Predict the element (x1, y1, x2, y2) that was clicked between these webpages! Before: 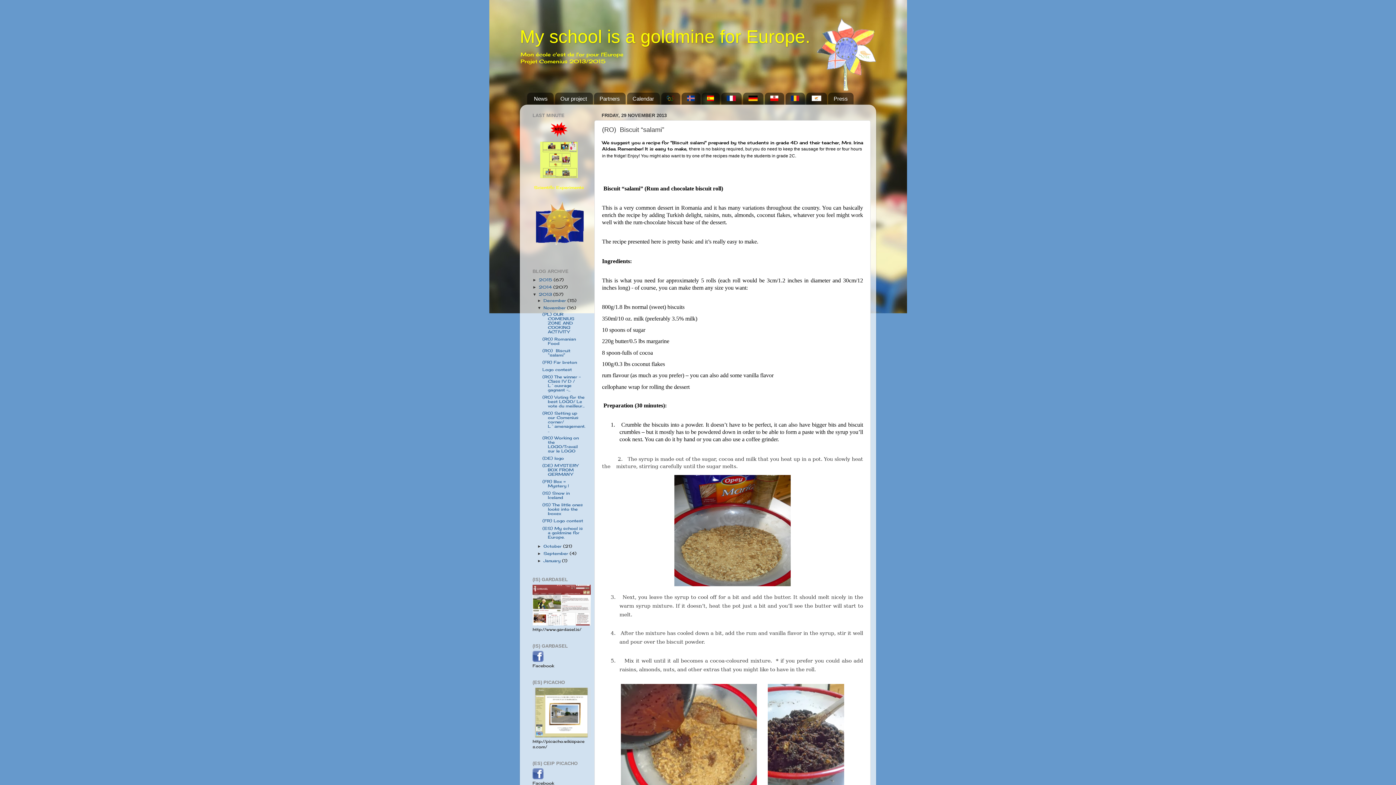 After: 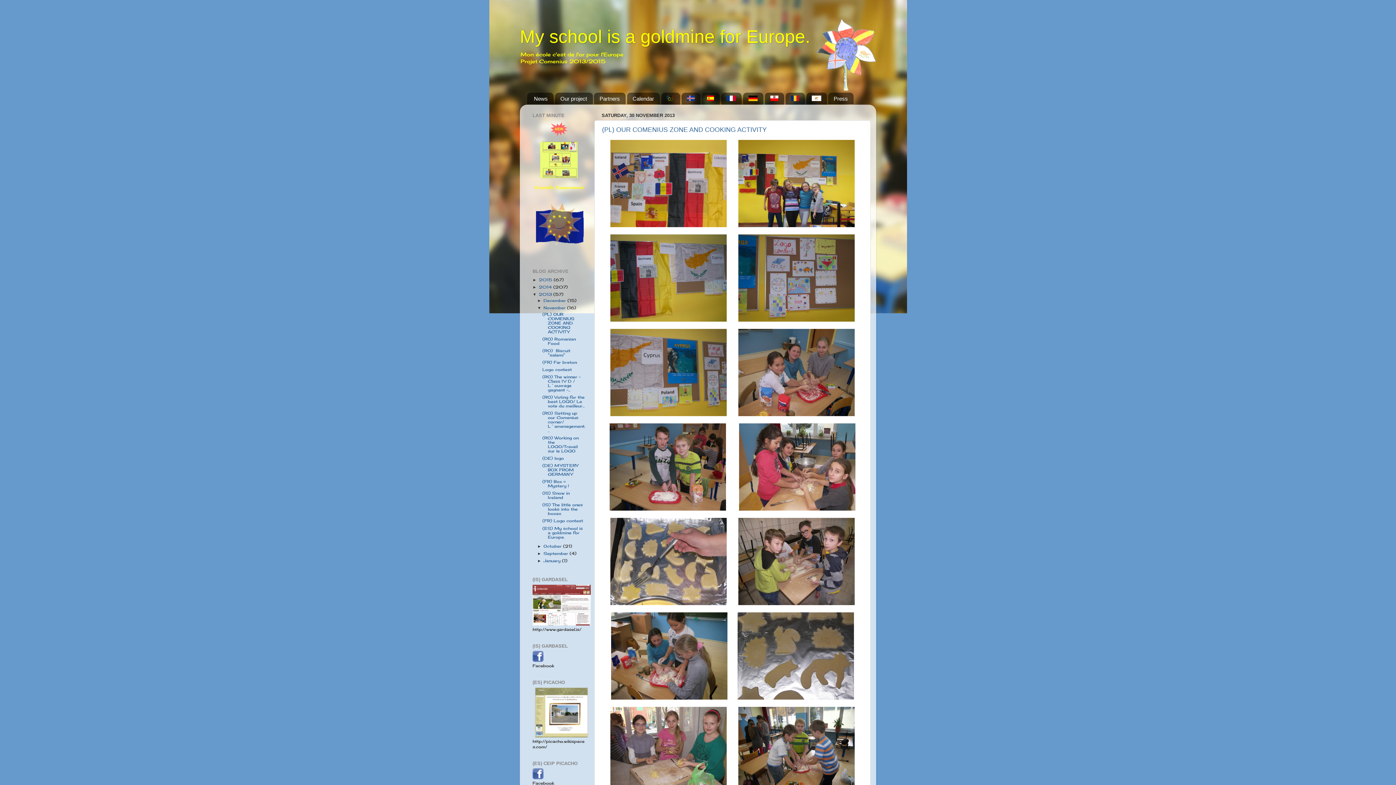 Action: bbox: (543, 305, 567, 310) label: November 